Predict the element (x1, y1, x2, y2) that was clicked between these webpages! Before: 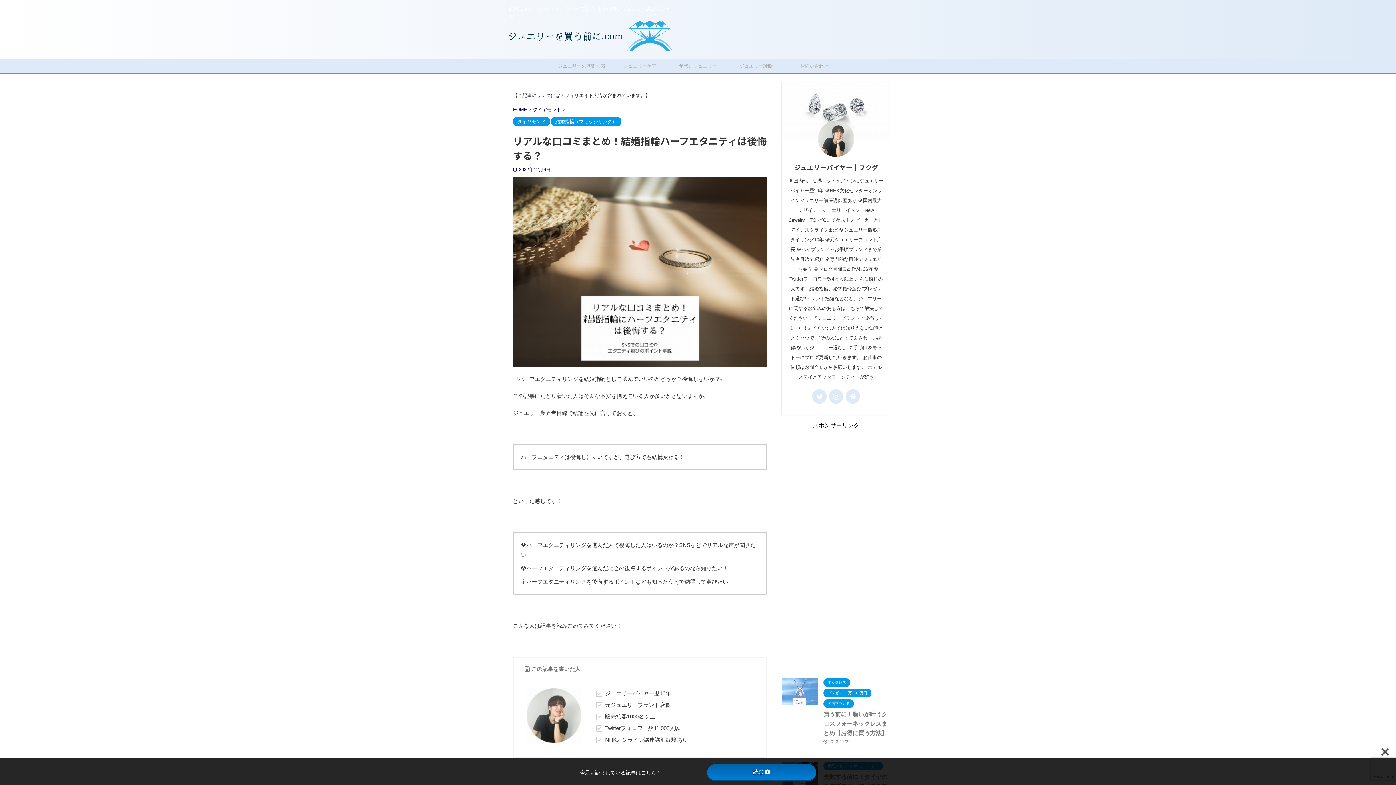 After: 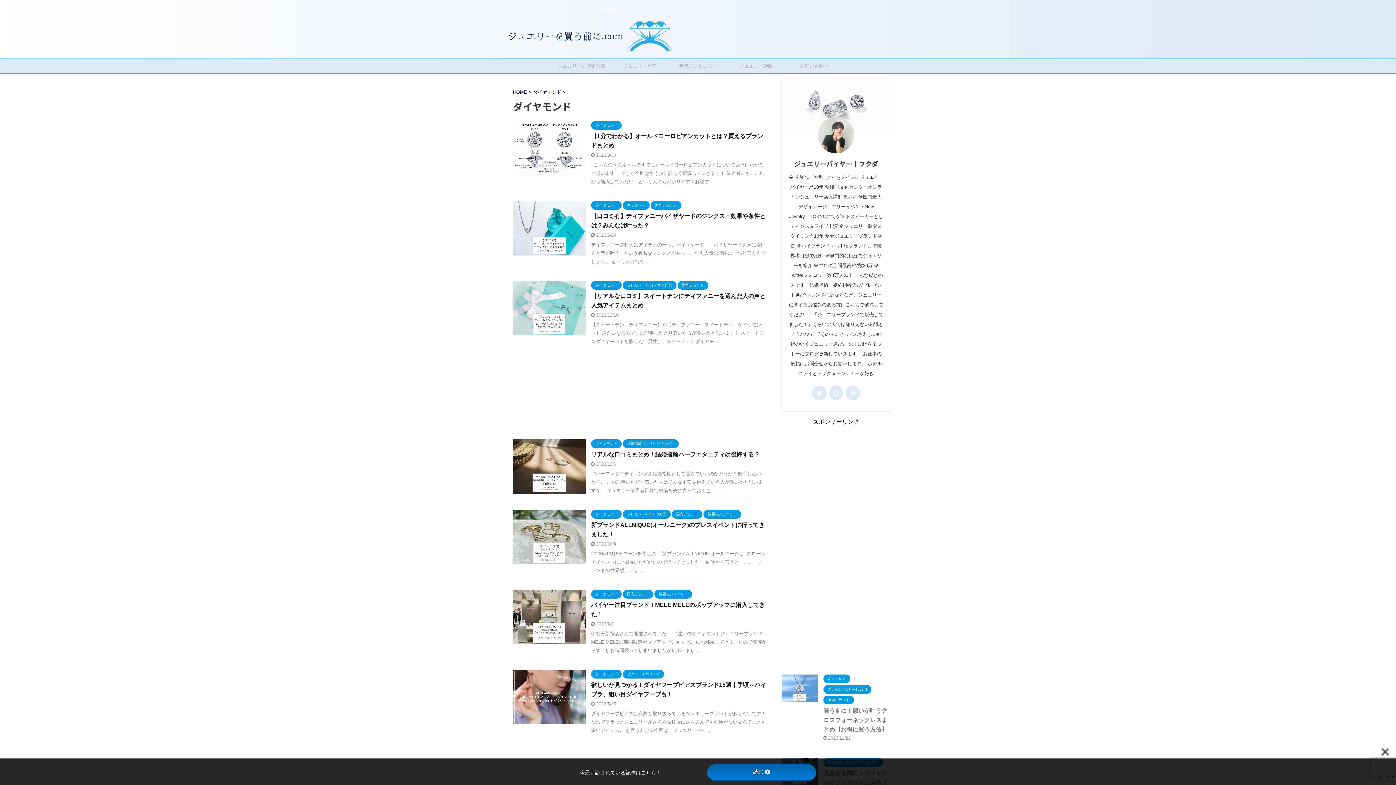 Action: label: ダイヤモンド  bbox: (533, 106, 562, 112)